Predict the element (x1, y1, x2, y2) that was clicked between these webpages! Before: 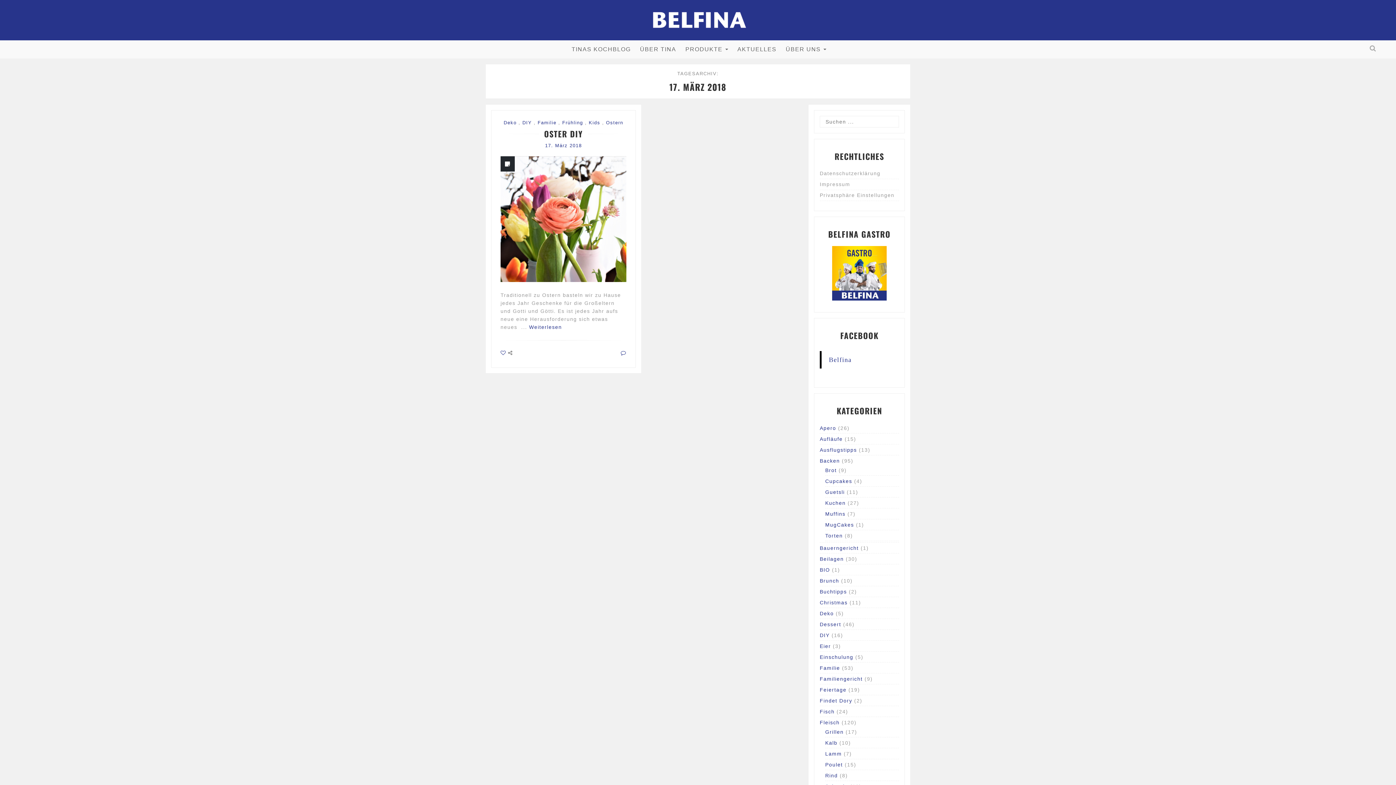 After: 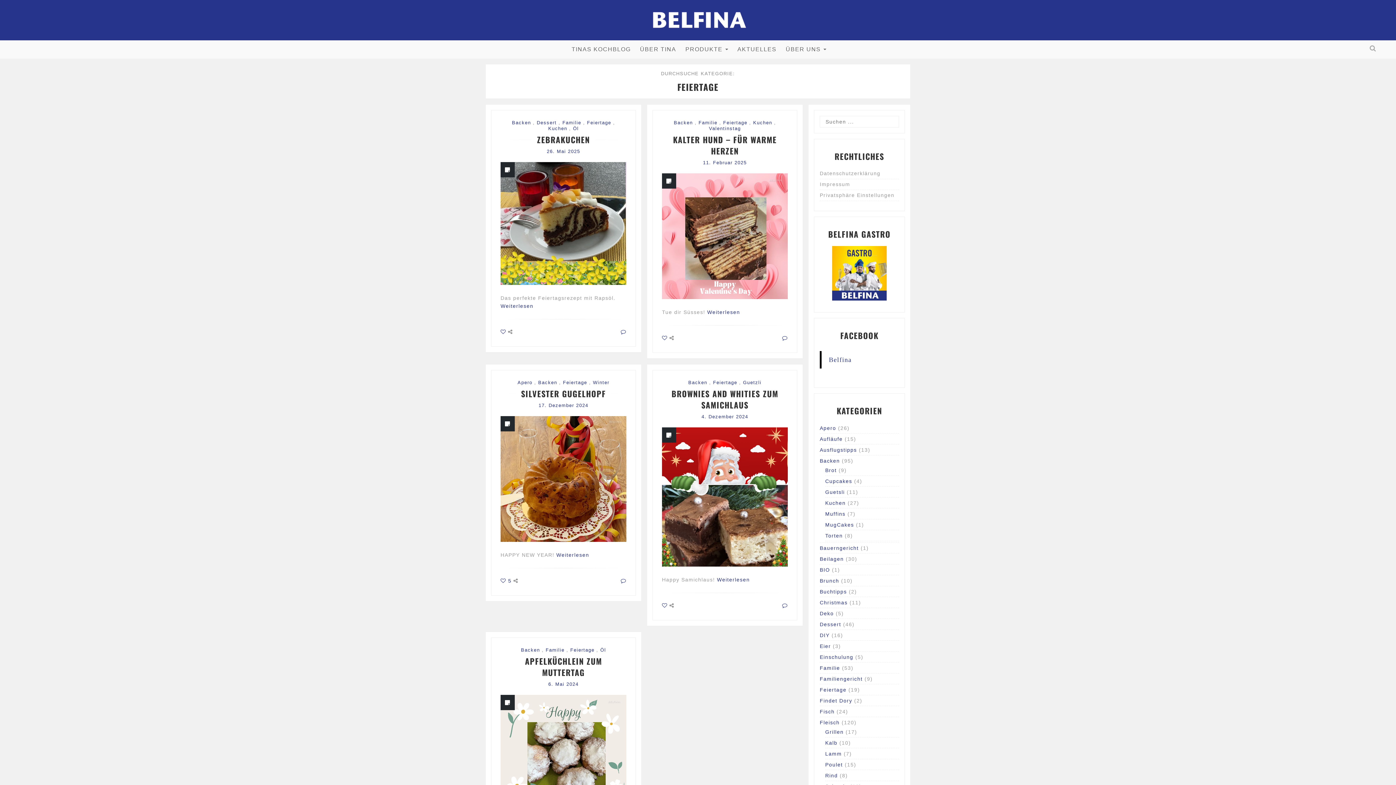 Action: label: Feiertage bbox: (820, 687, 846, 692)